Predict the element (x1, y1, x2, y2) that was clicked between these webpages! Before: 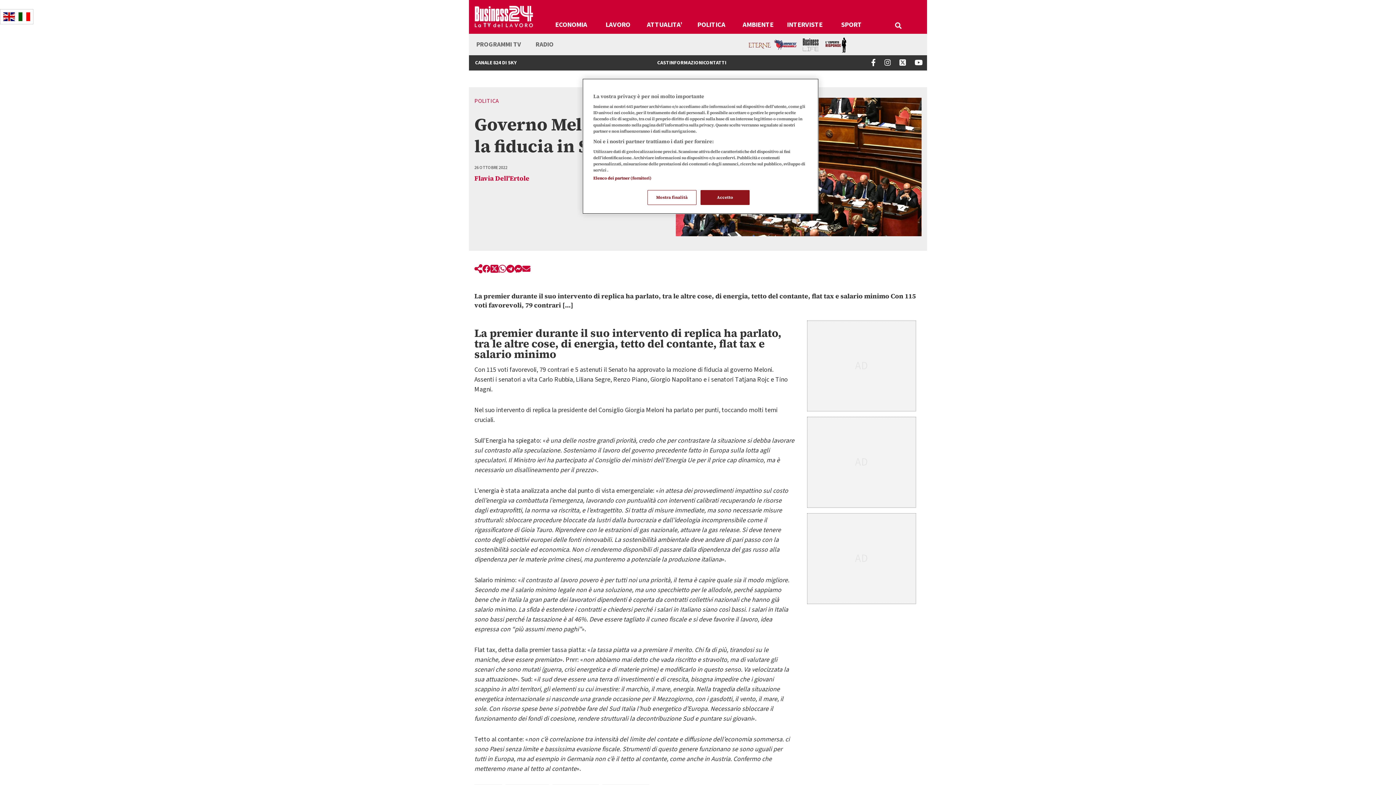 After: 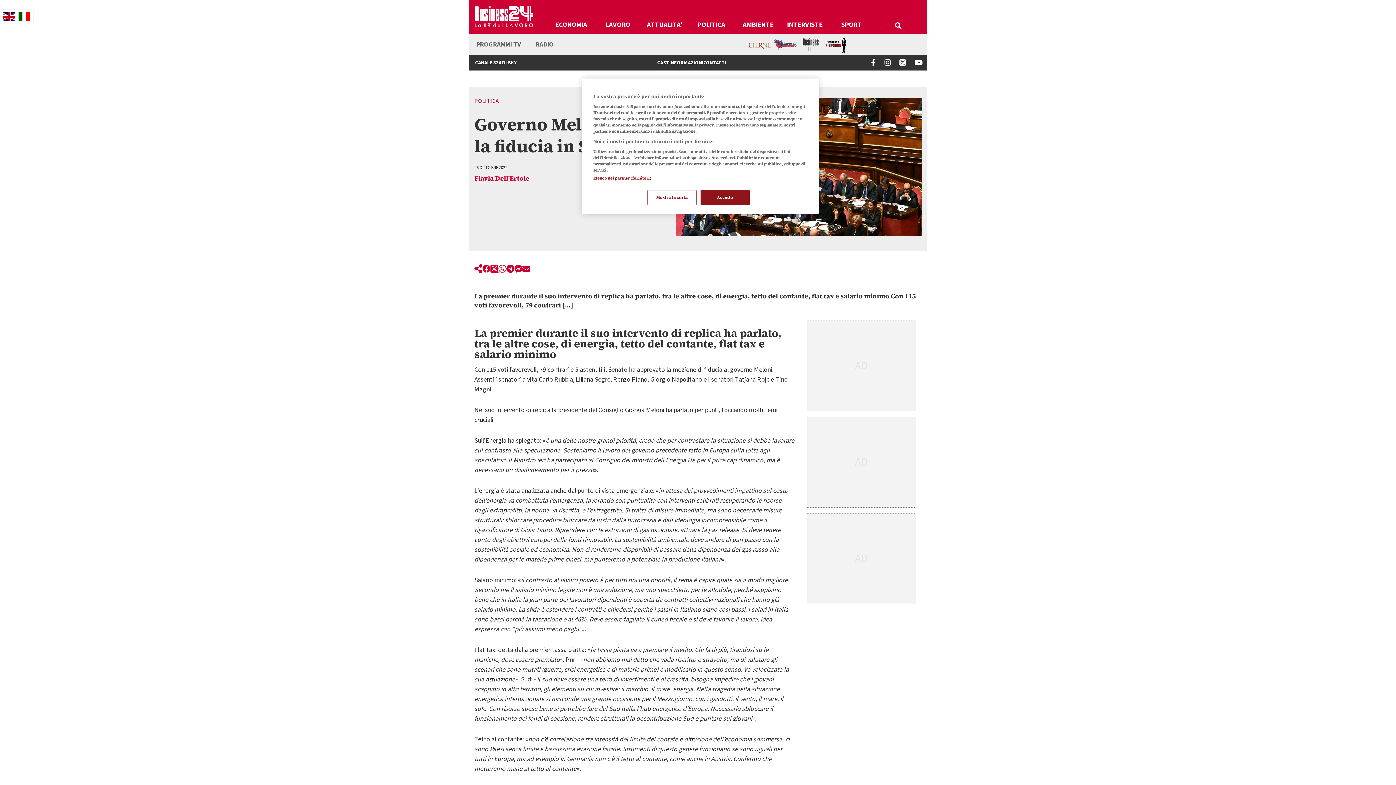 Action: bbox: (910, 60, 927, 68)